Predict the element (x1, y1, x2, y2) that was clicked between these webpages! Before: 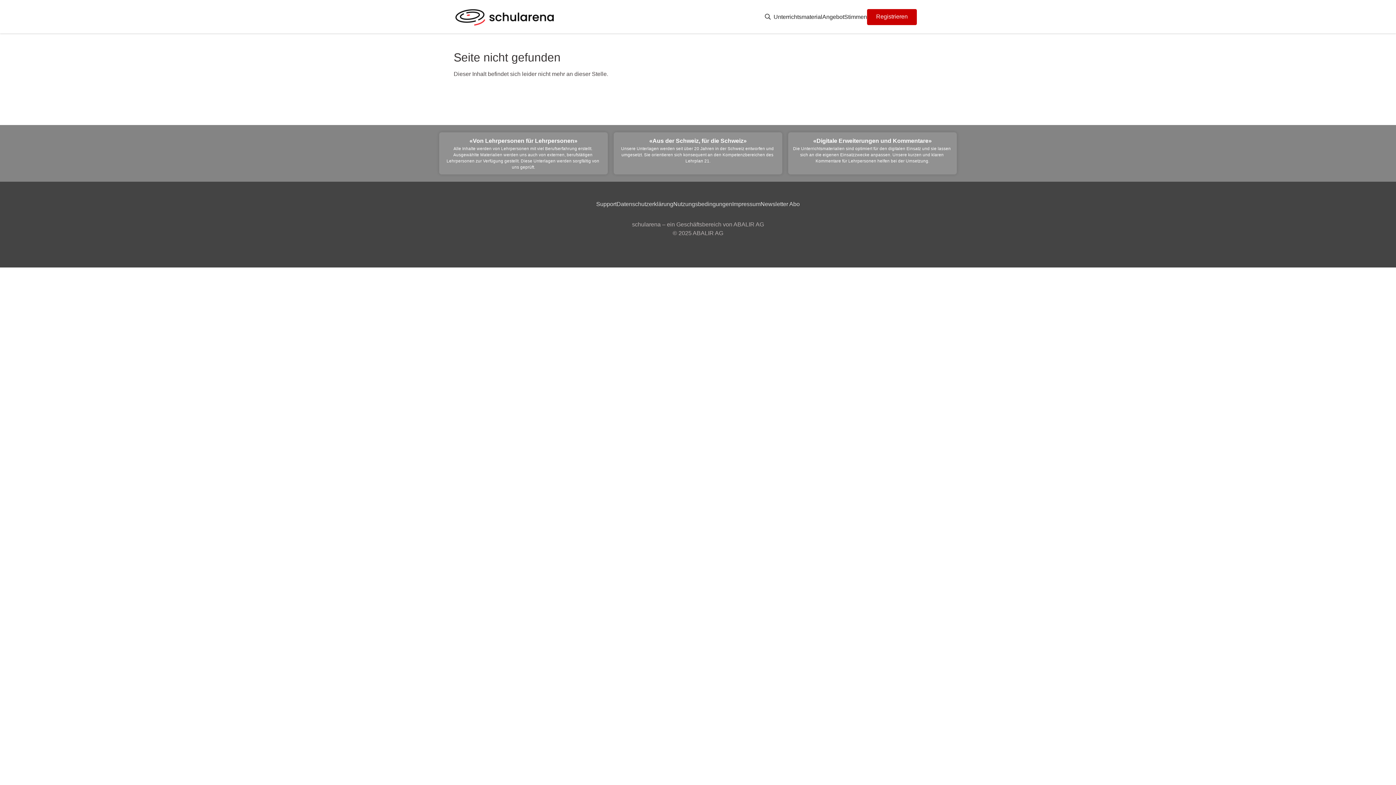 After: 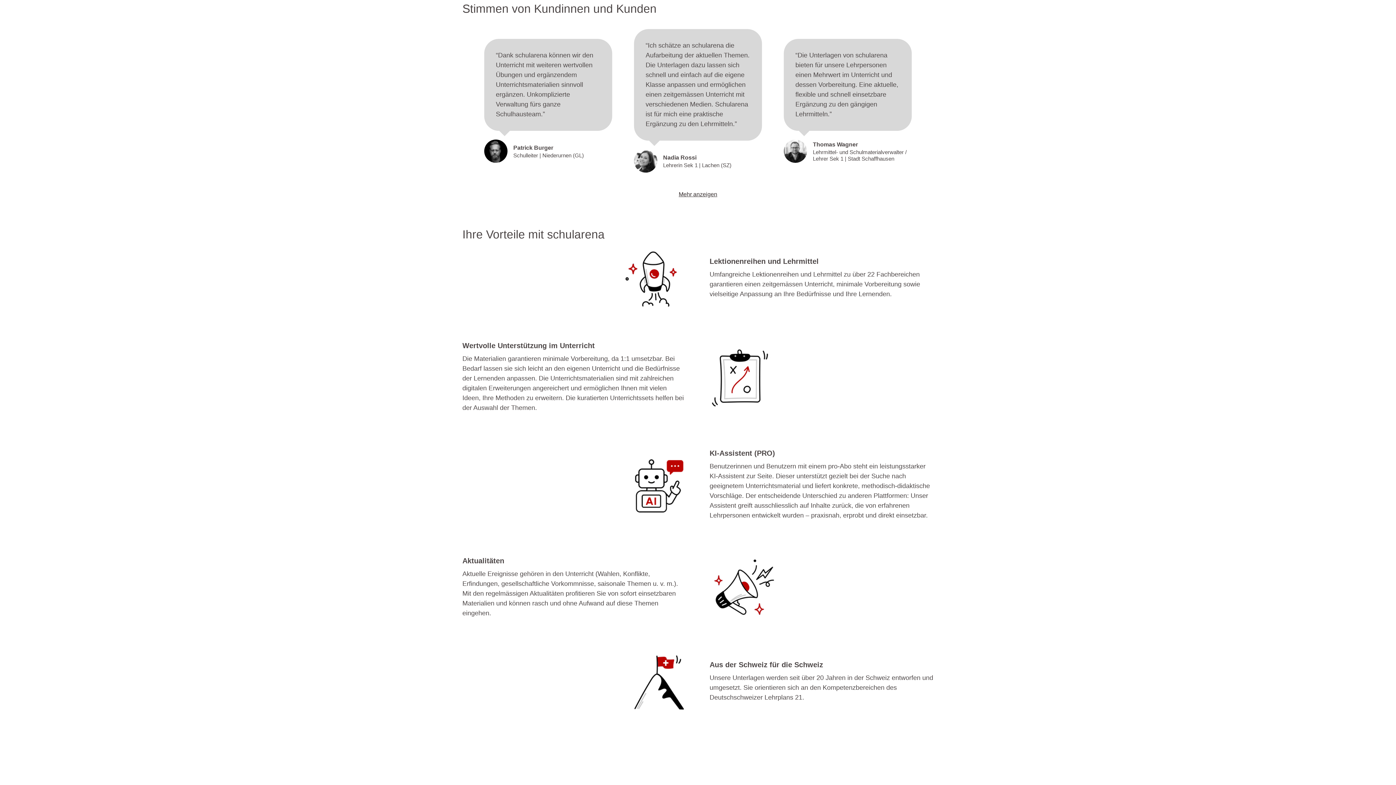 Action: label: Stimmen bbox: (844, 13, 867, 20)